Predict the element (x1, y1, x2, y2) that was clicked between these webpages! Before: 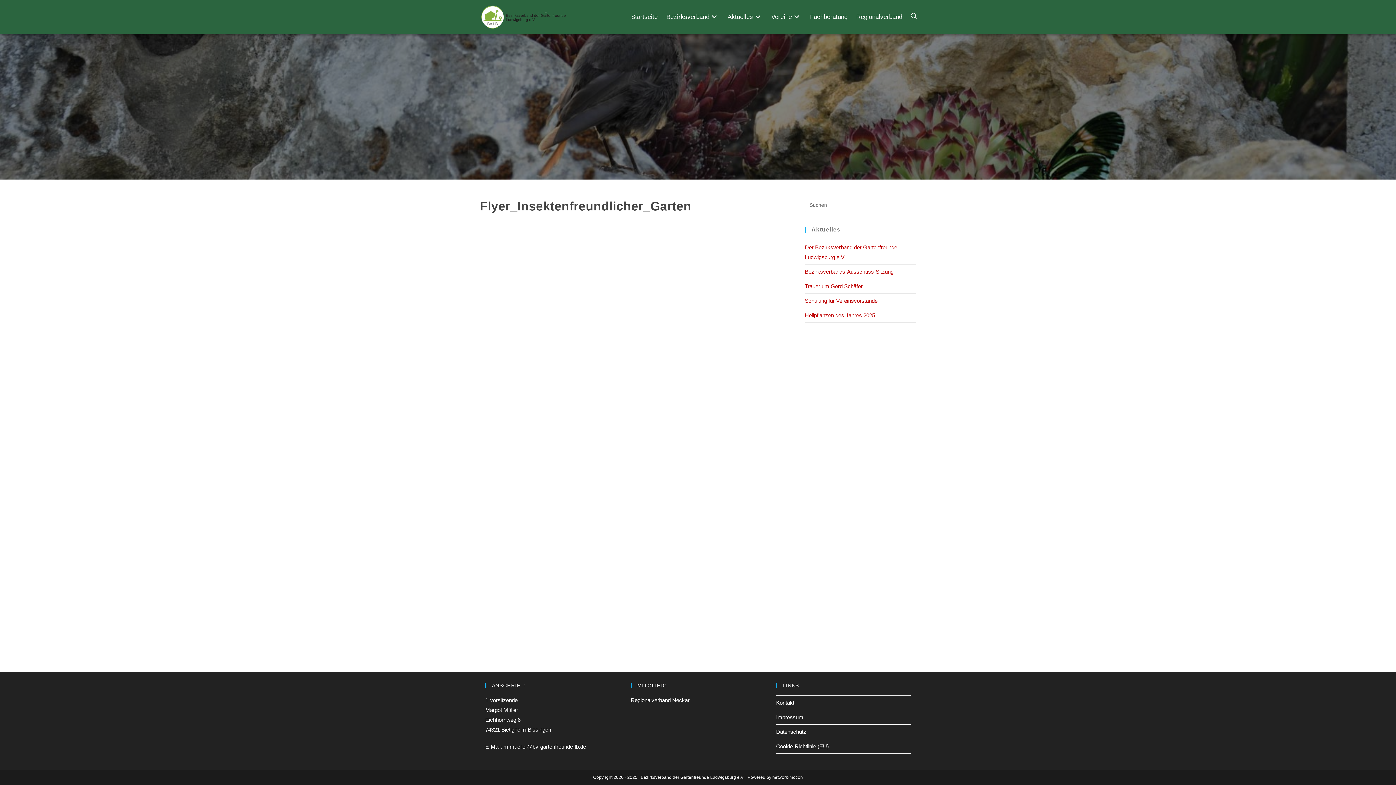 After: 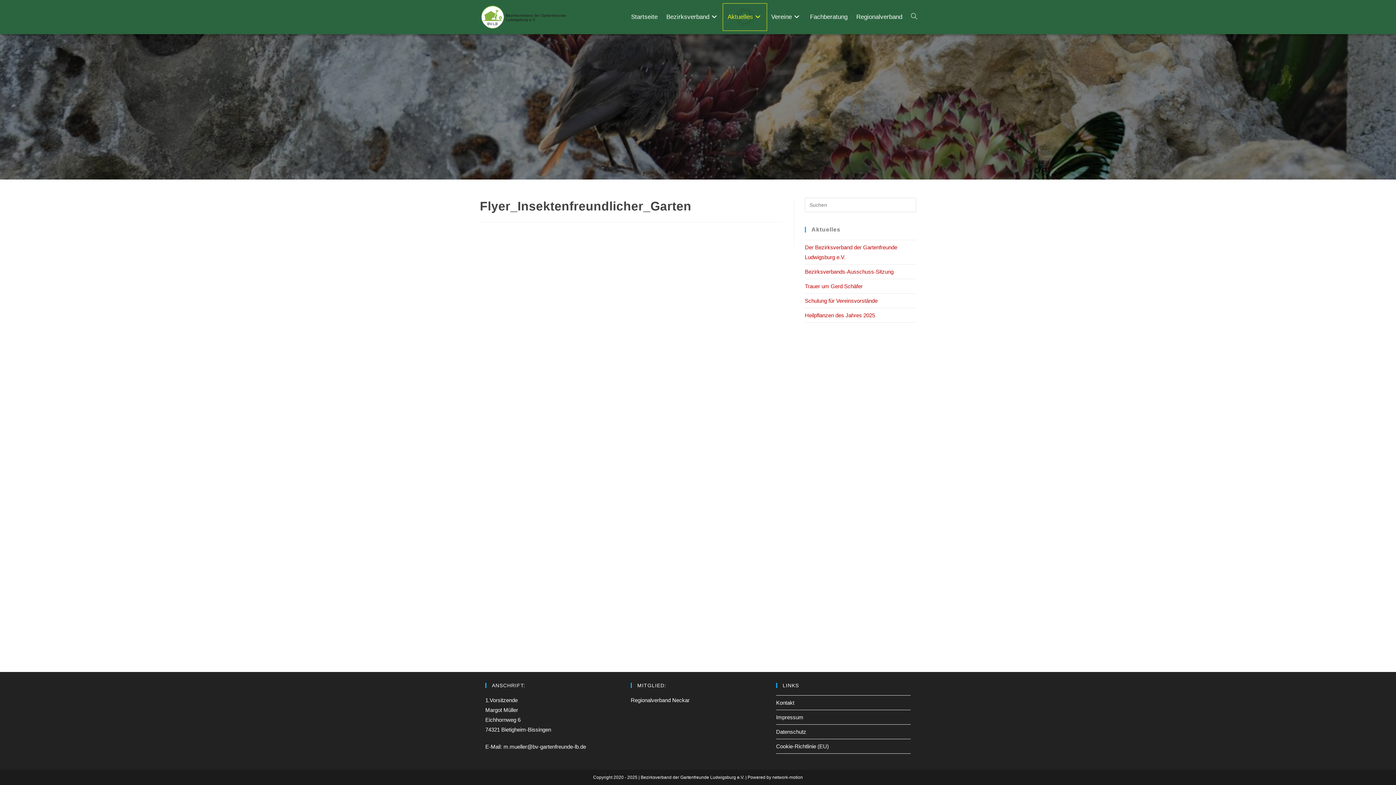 Action: label: Aktuelles bbox: (723, 3, 767, 30)